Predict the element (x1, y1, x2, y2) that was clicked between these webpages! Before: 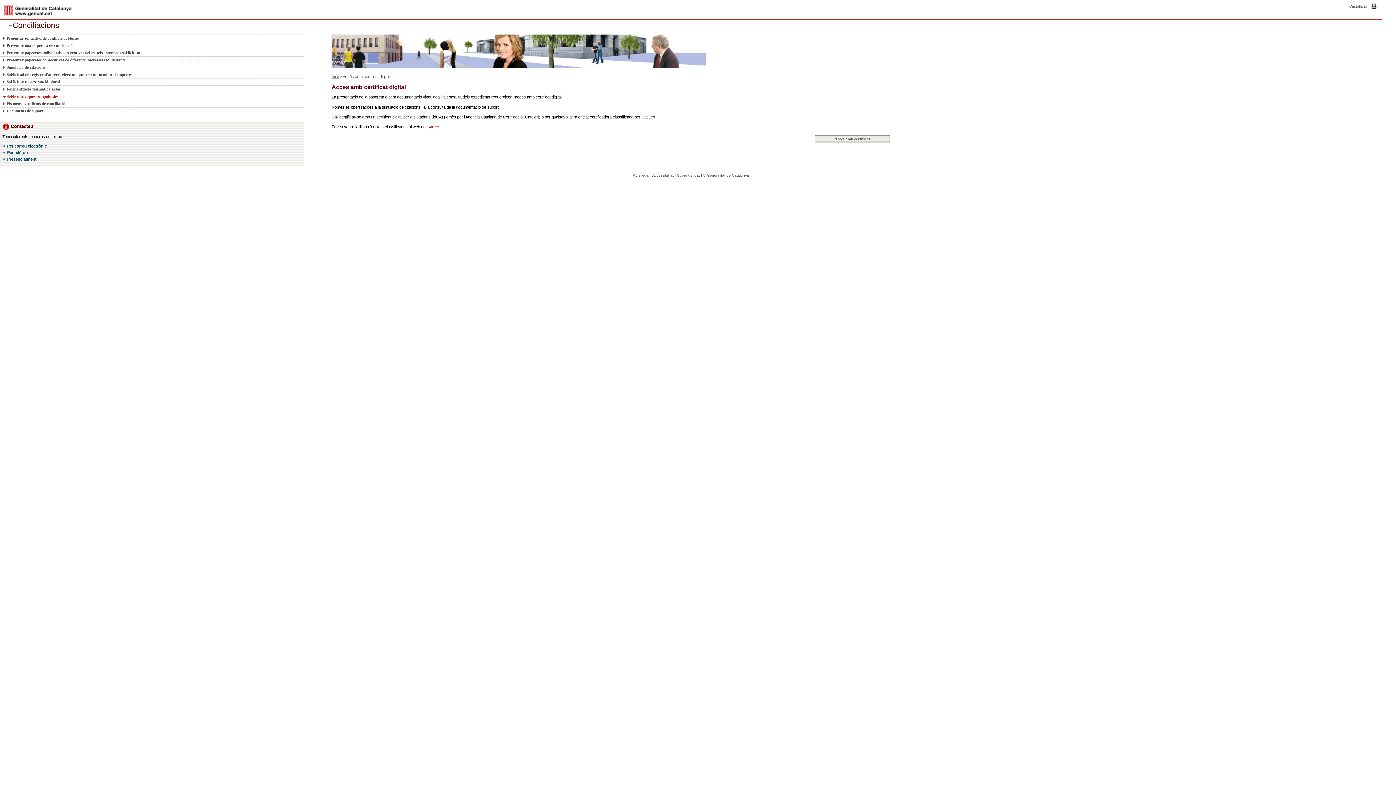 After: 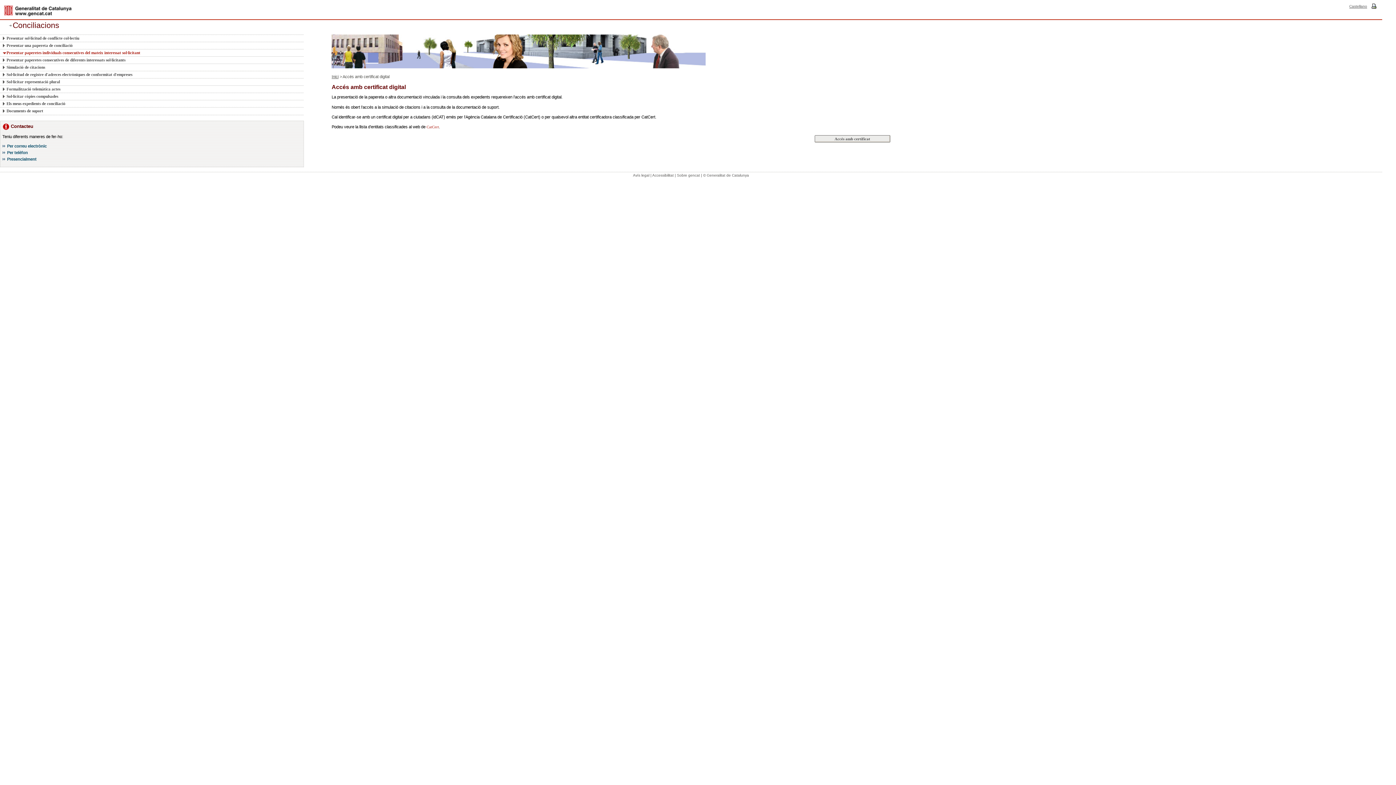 Action: bbox: (2, 49, 295, 56) label: Presentar paperetes individuals consecutives del mateix interessat sol·licitant